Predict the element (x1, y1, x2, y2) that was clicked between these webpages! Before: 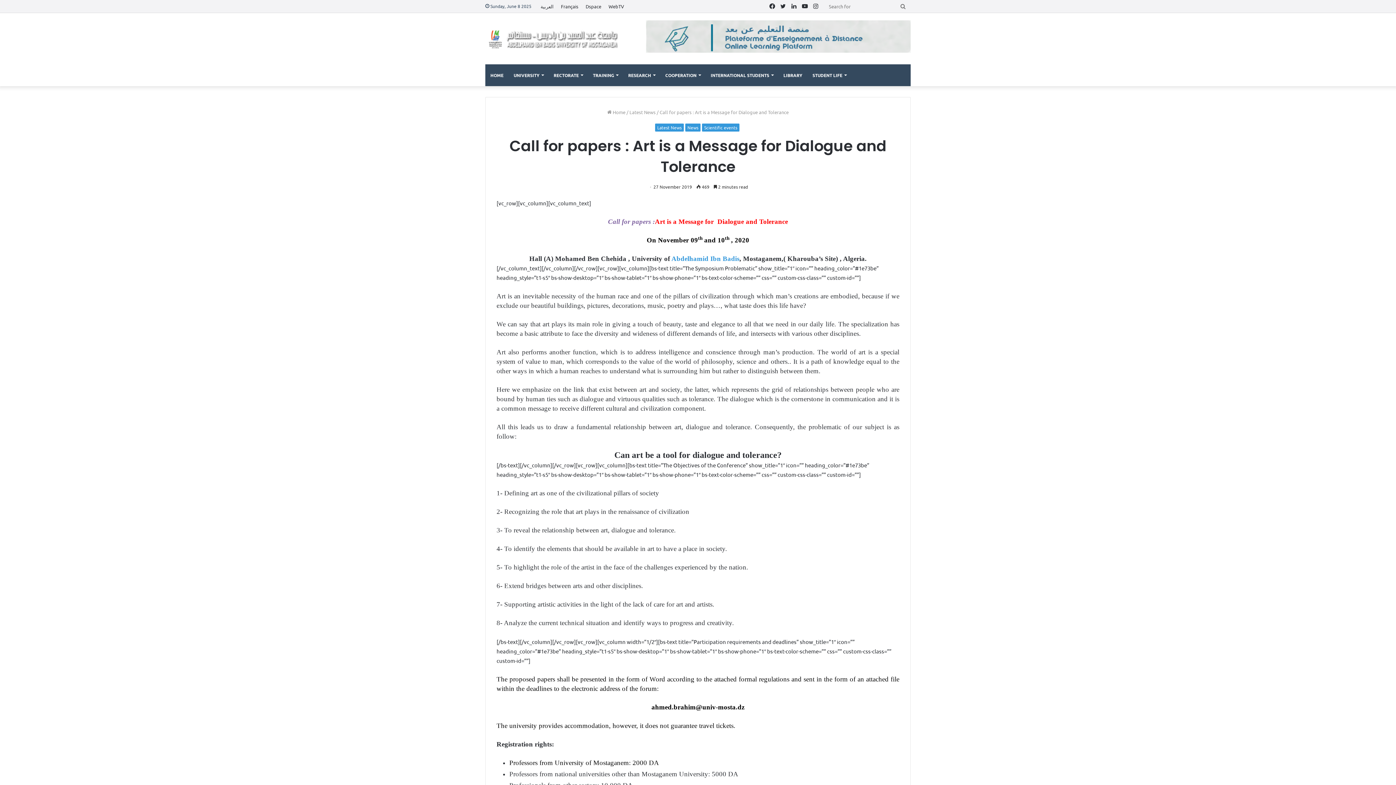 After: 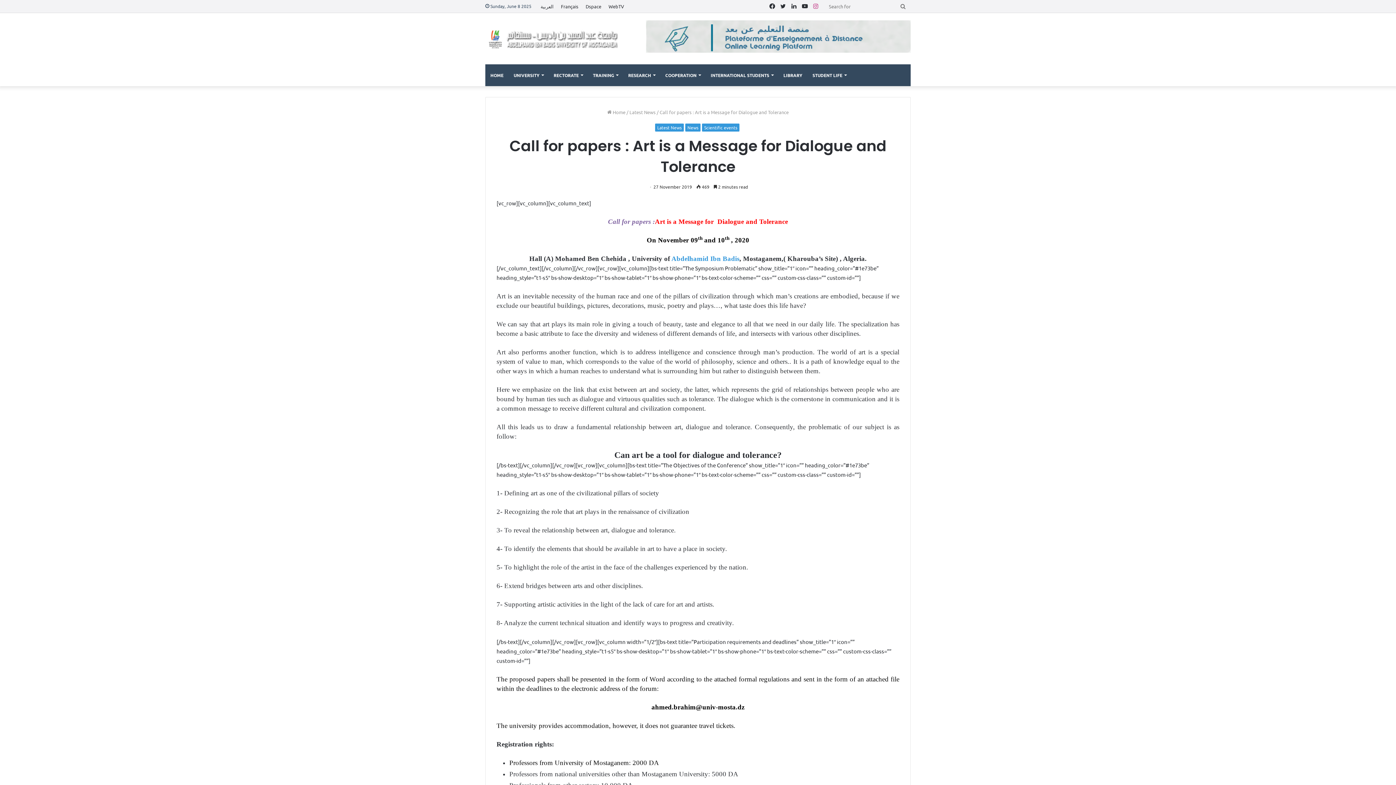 Action: bbox: (810, 0, 821, 12) label: Instagram